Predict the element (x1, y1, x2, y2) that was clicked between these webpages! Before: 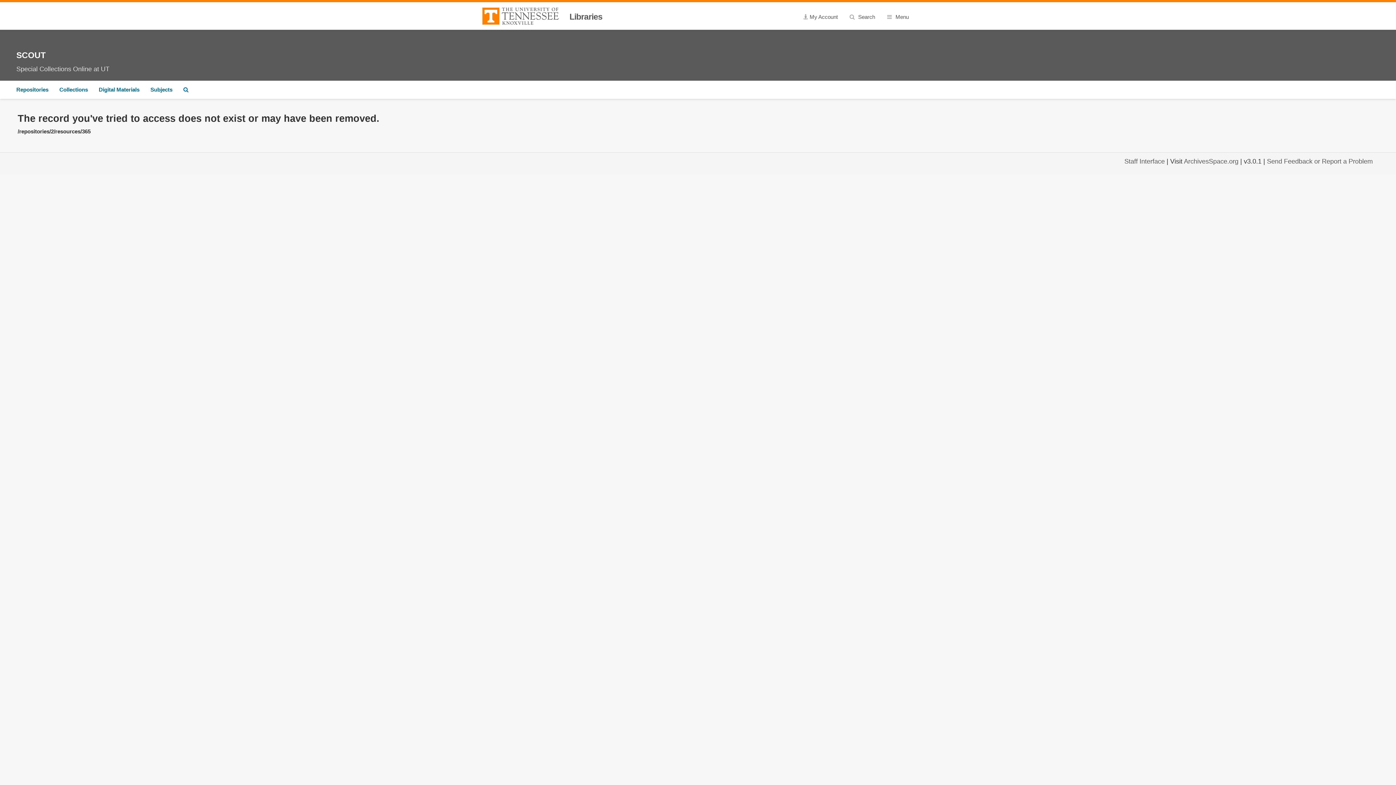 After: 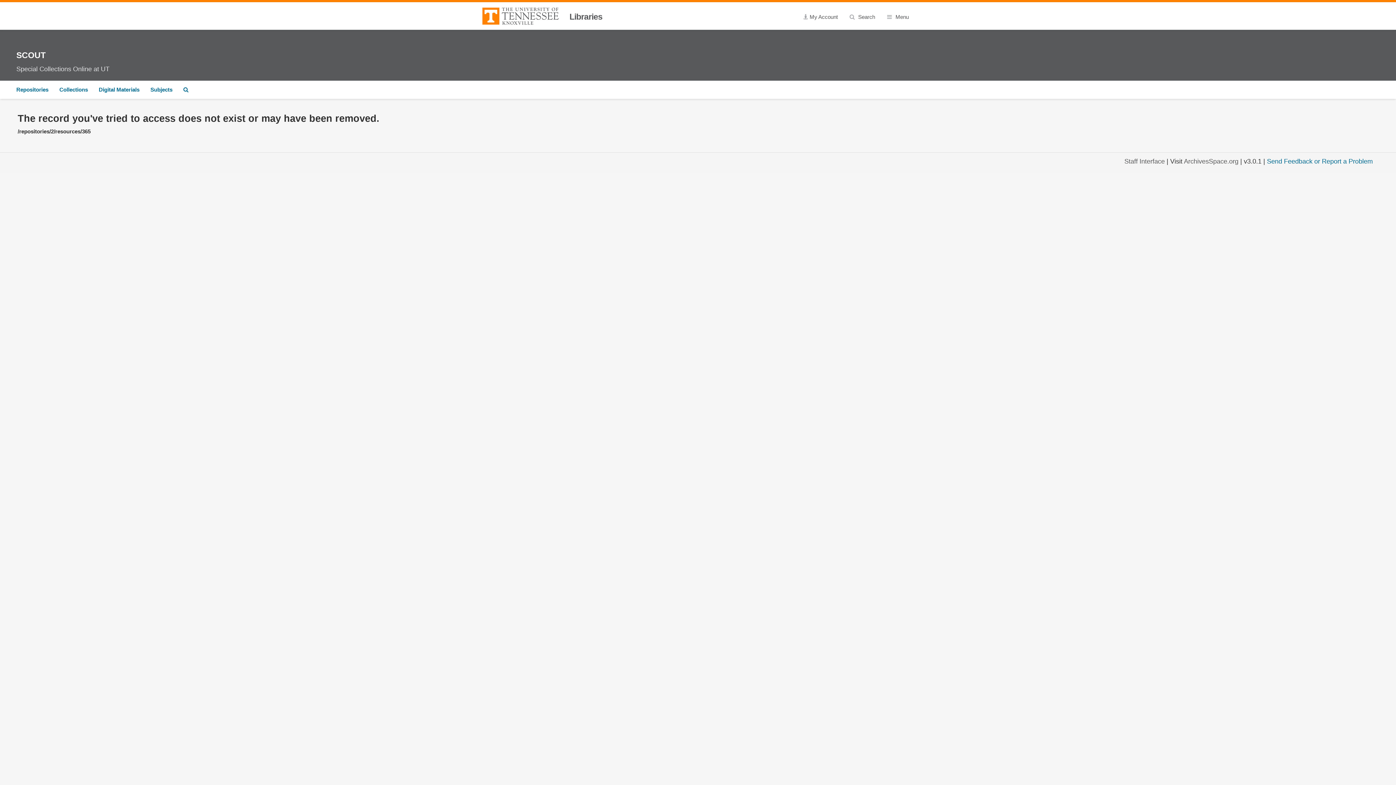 Action: label: Send Feedback or Report a Problem bbox: (1267, 157, 1373, 165)